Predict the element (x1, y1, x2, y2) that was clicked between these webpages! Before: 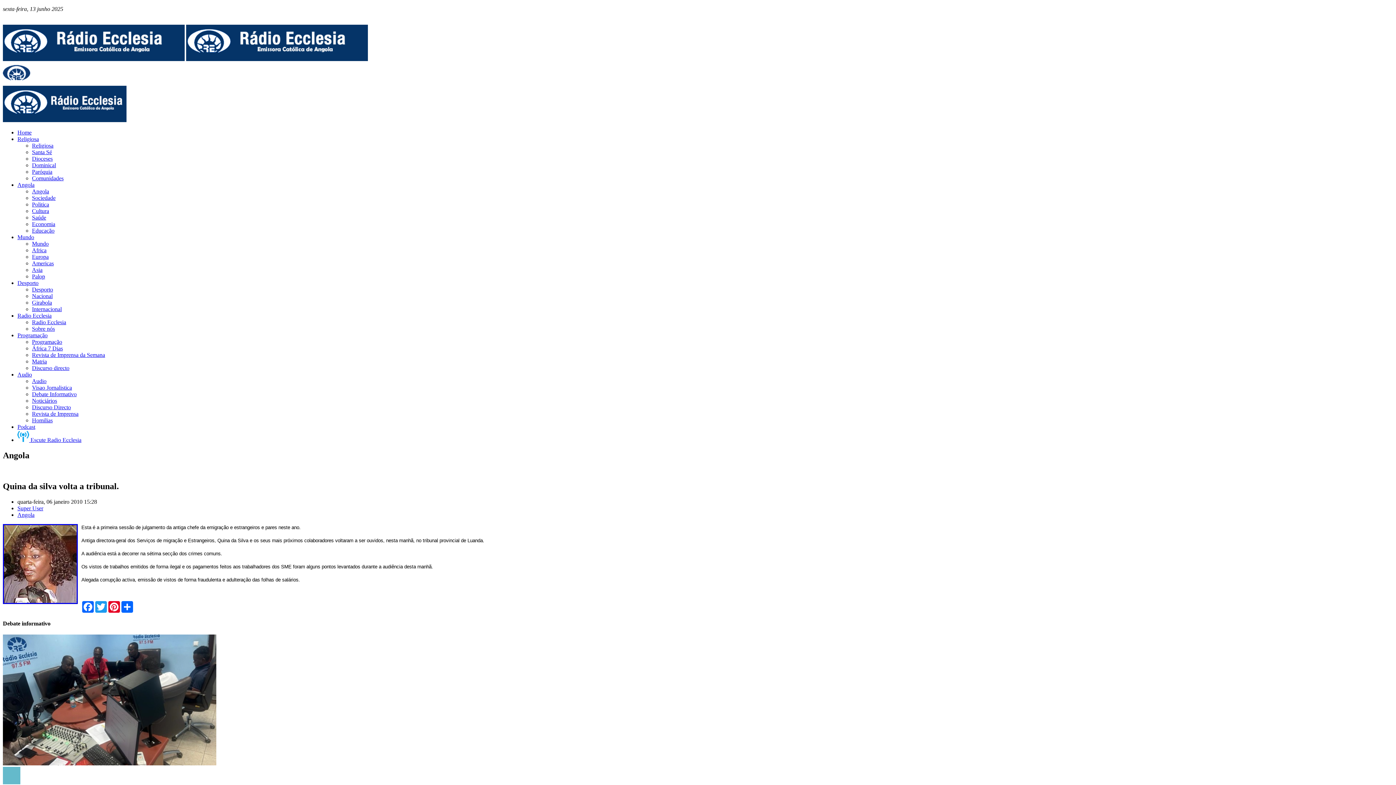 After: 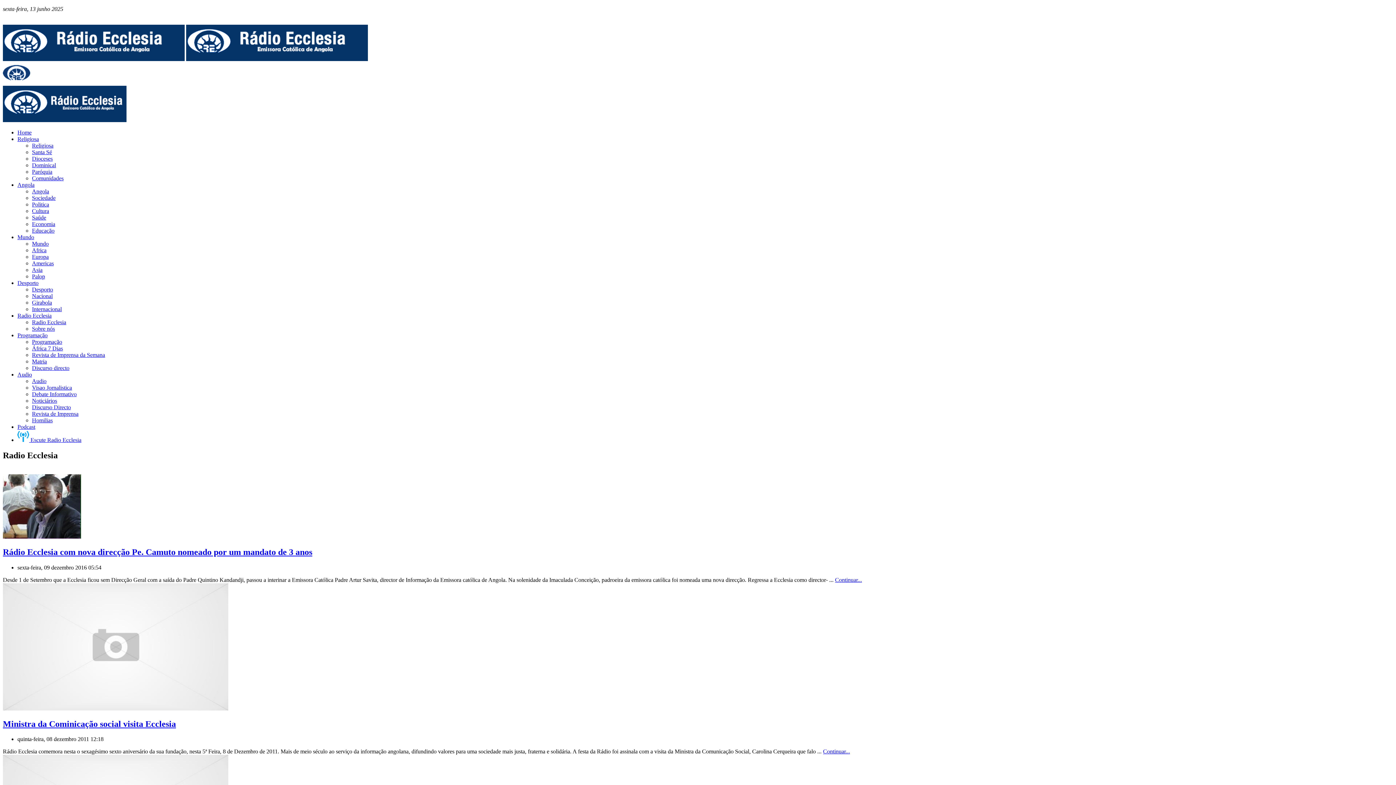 Action: label: Radio Ecclesia bbox: (32, 319, 1393, 325)